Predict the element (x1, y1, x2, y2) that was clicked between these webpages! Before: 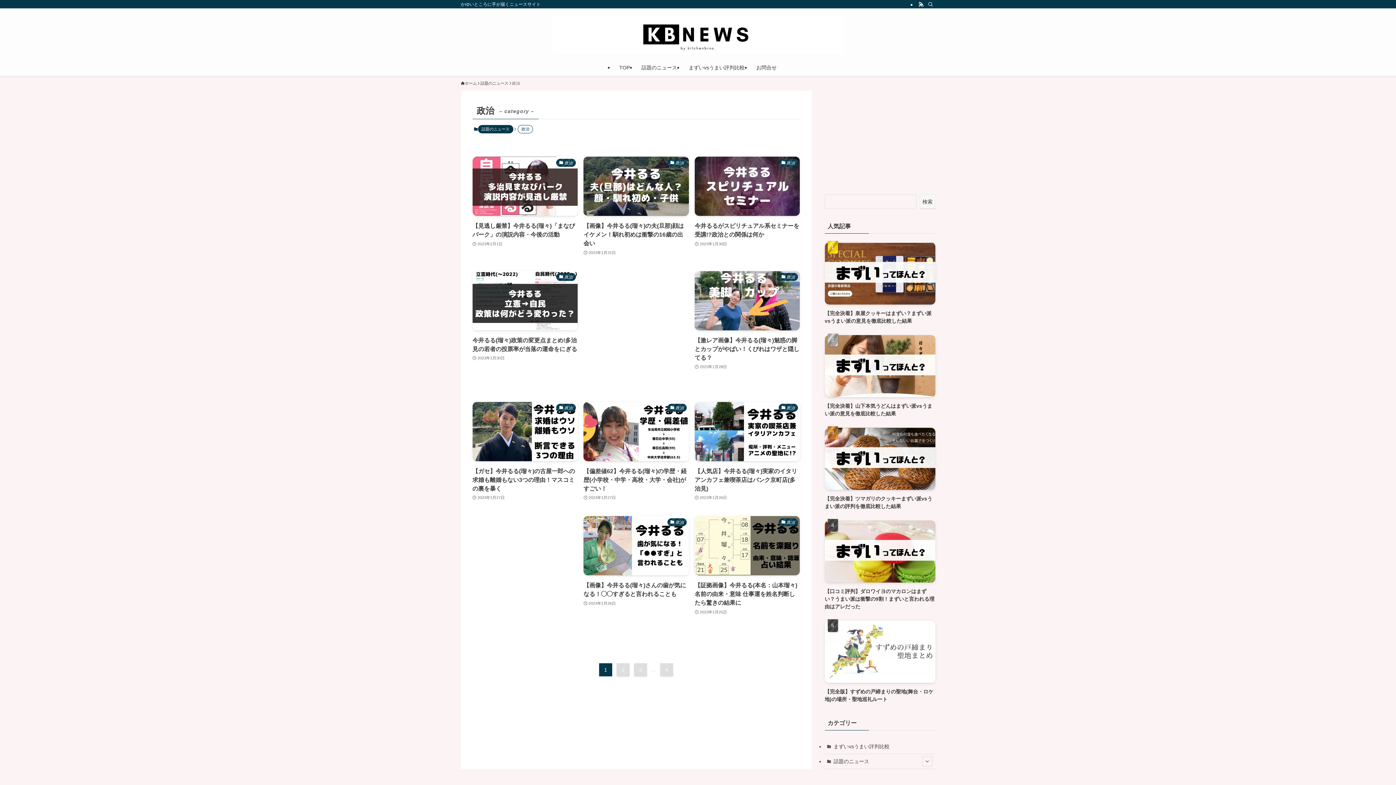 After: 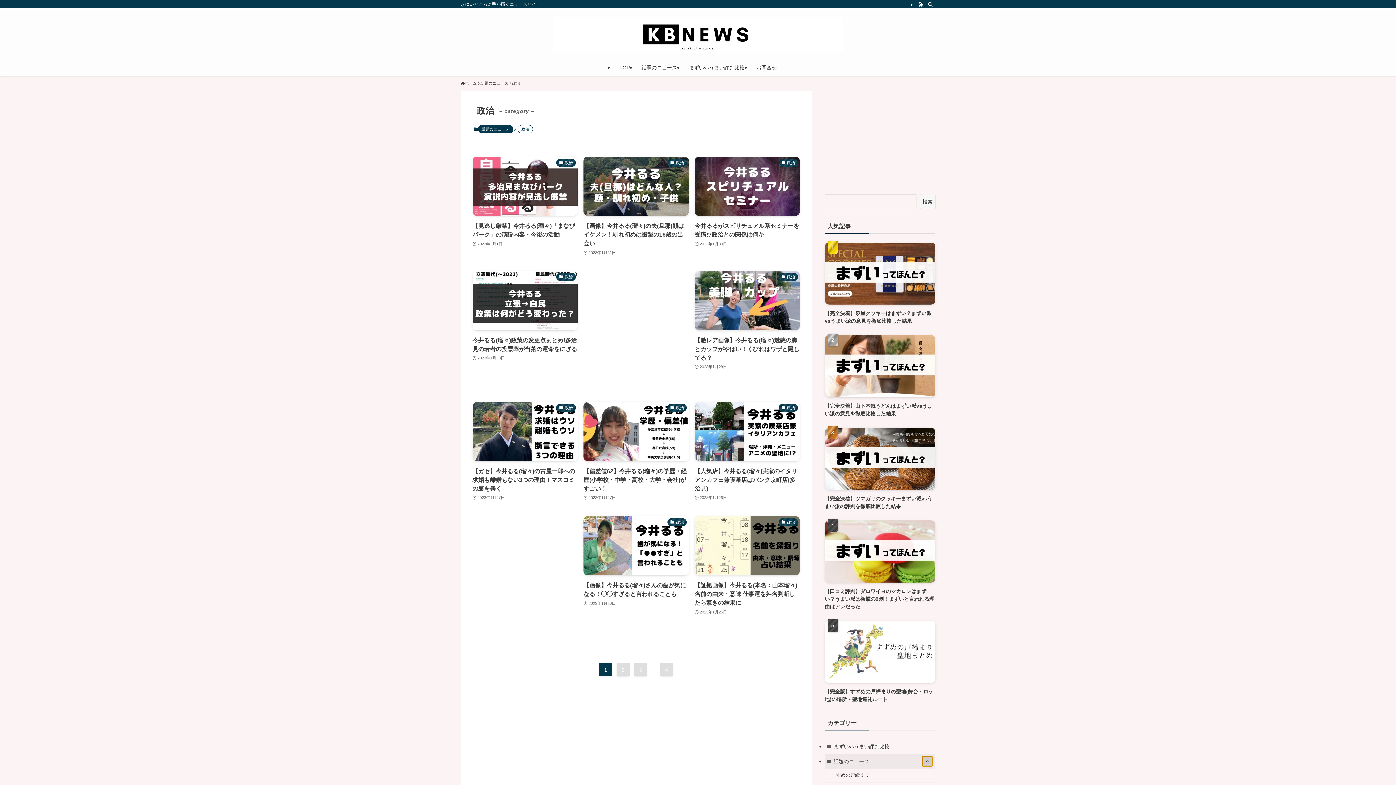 Action: label: サブメニューを開閉する bbox: (922, 665, 932, 676)